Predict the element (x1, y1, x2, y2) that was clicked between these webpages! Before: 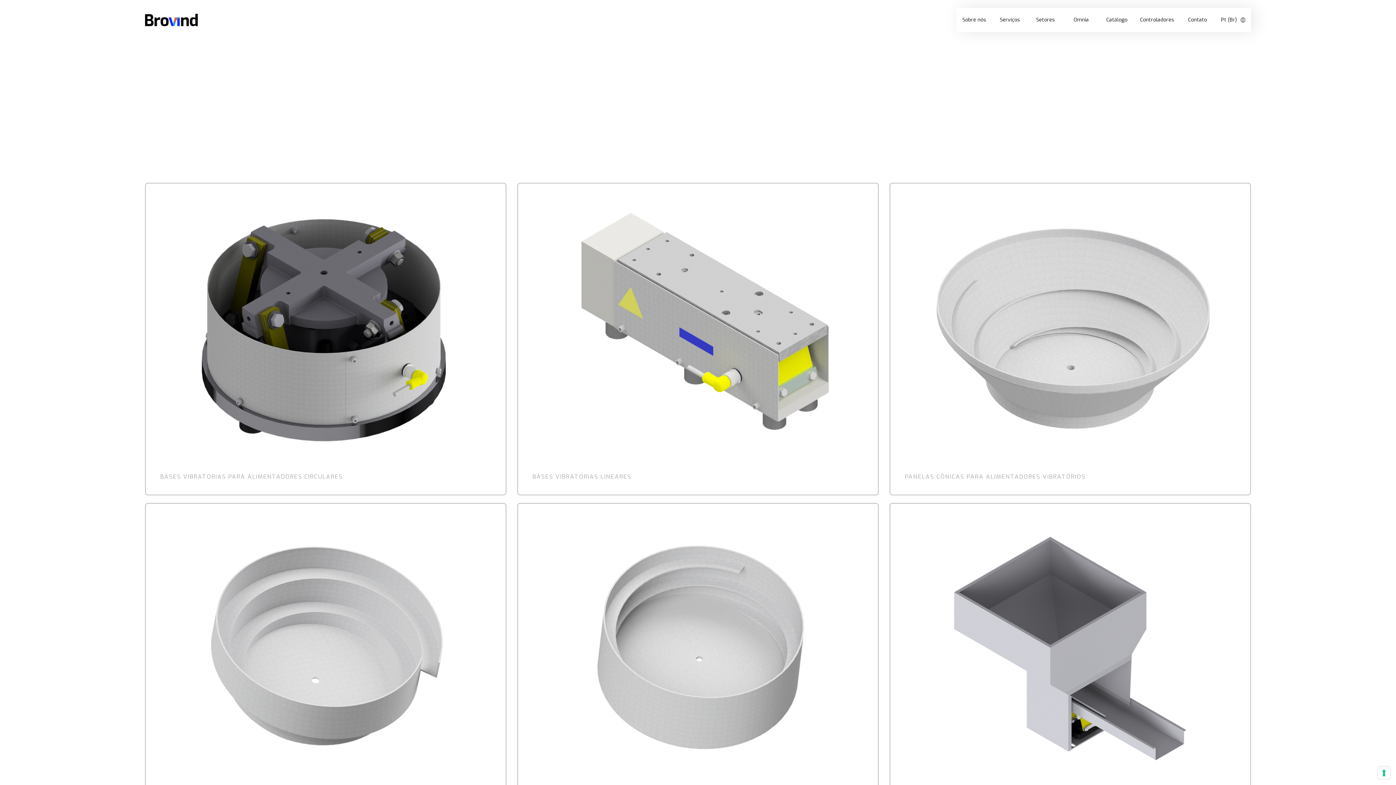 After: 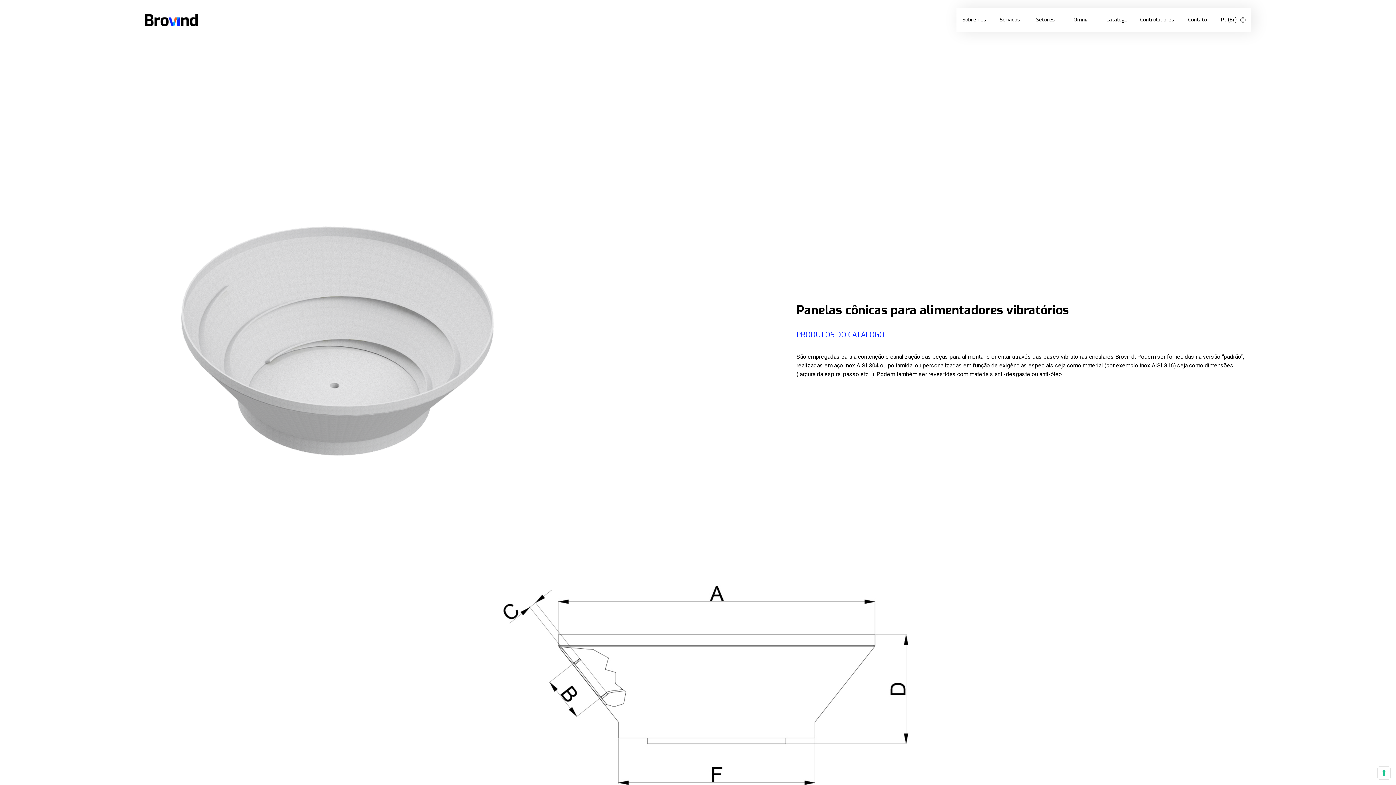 Action: label: PANELAS CÔNICAS PARA ALIMENTADORES VIBRATÓRIOS bbox: (889, 182, 1251, 495)